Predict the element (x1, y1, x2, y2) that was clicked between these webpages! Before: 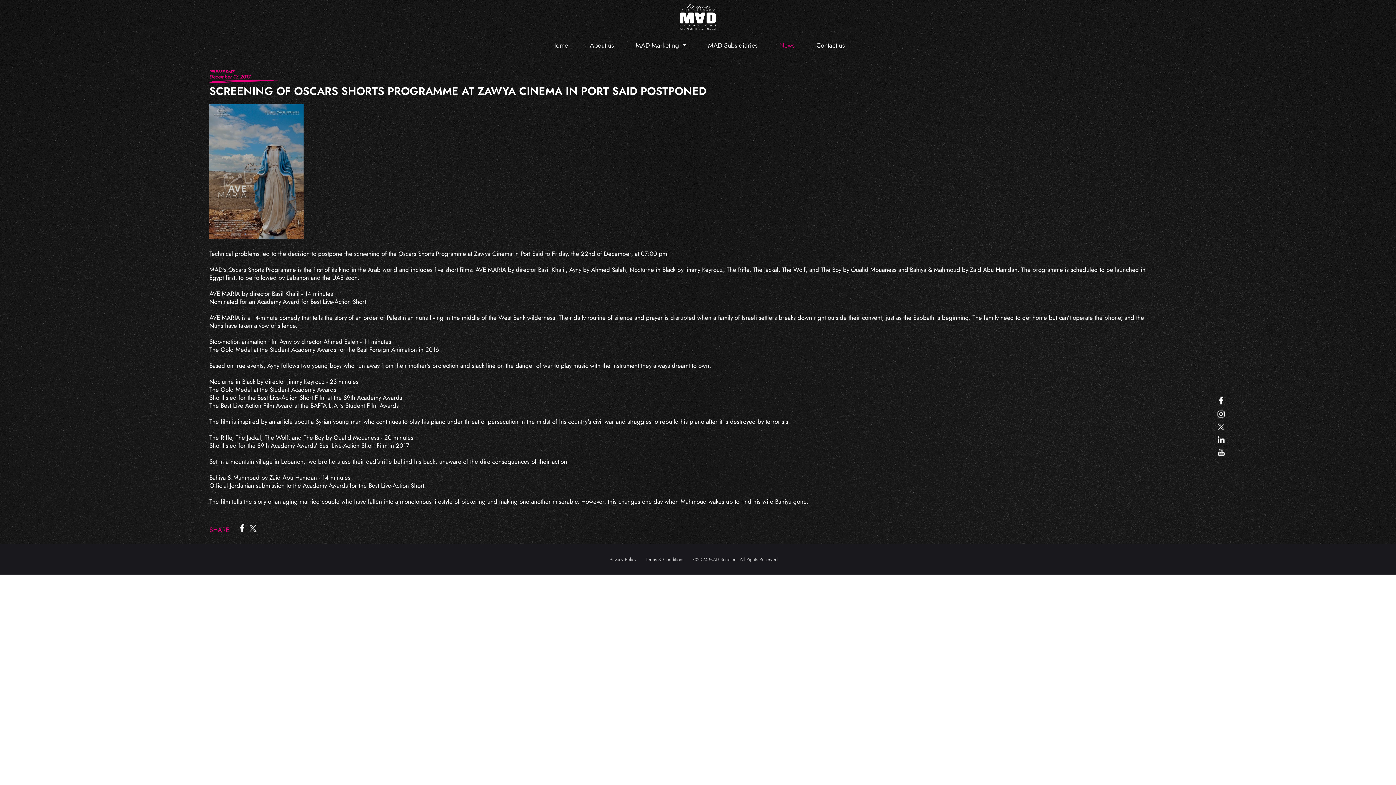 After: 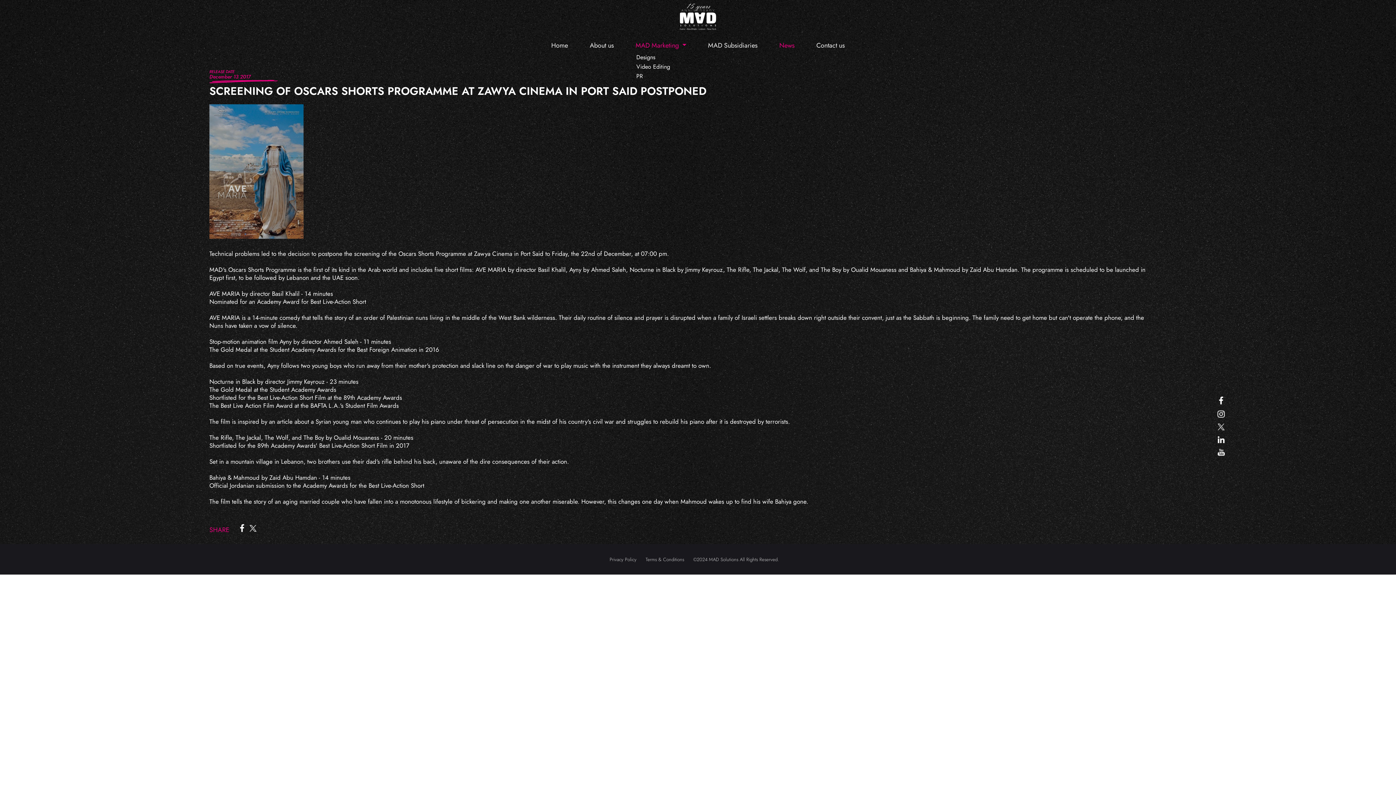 Action: label: MAD Marketing  bbox: (624, 41, 697, 49)